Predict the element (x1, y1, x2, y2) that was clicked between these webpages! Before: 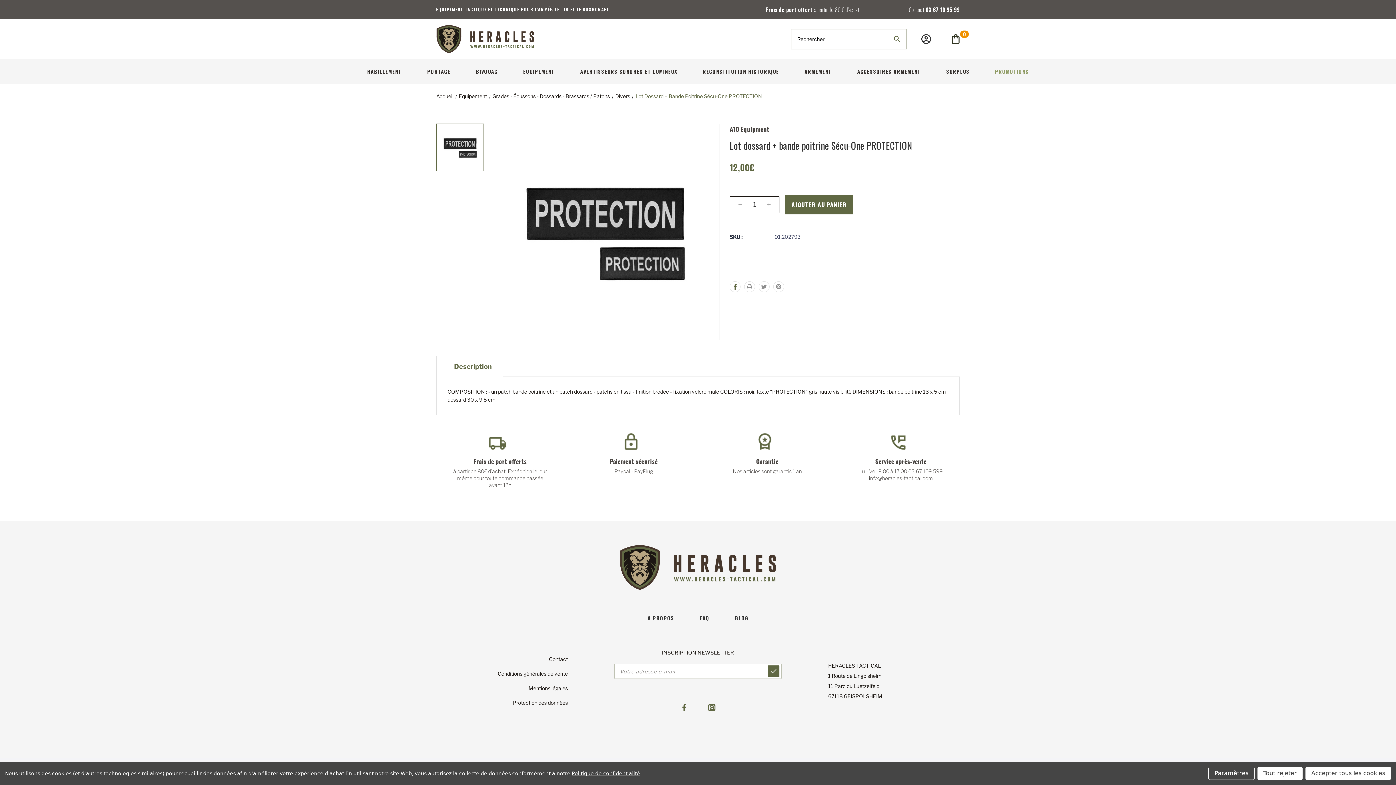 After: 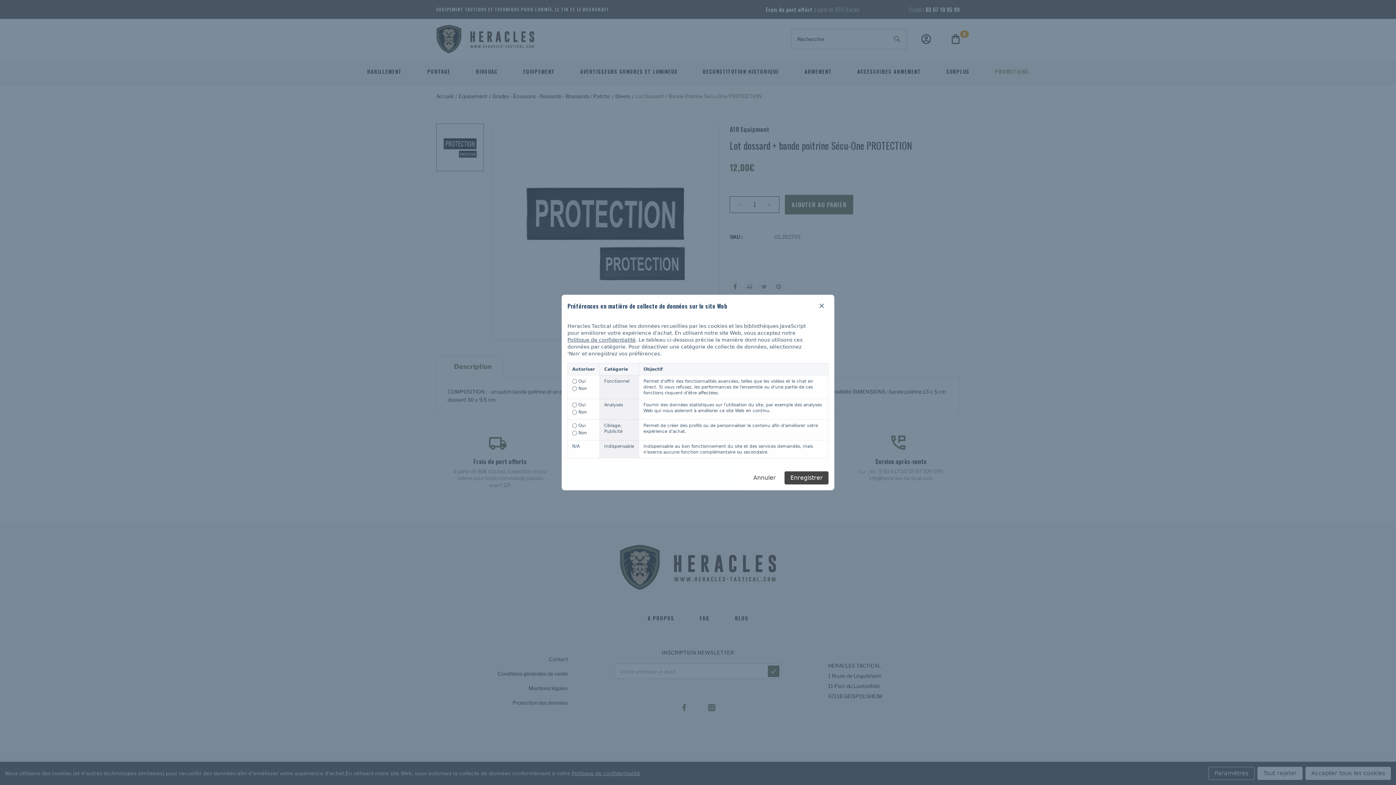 Action: label: Paramètres bbox: (1208, 767, 1254, 780)